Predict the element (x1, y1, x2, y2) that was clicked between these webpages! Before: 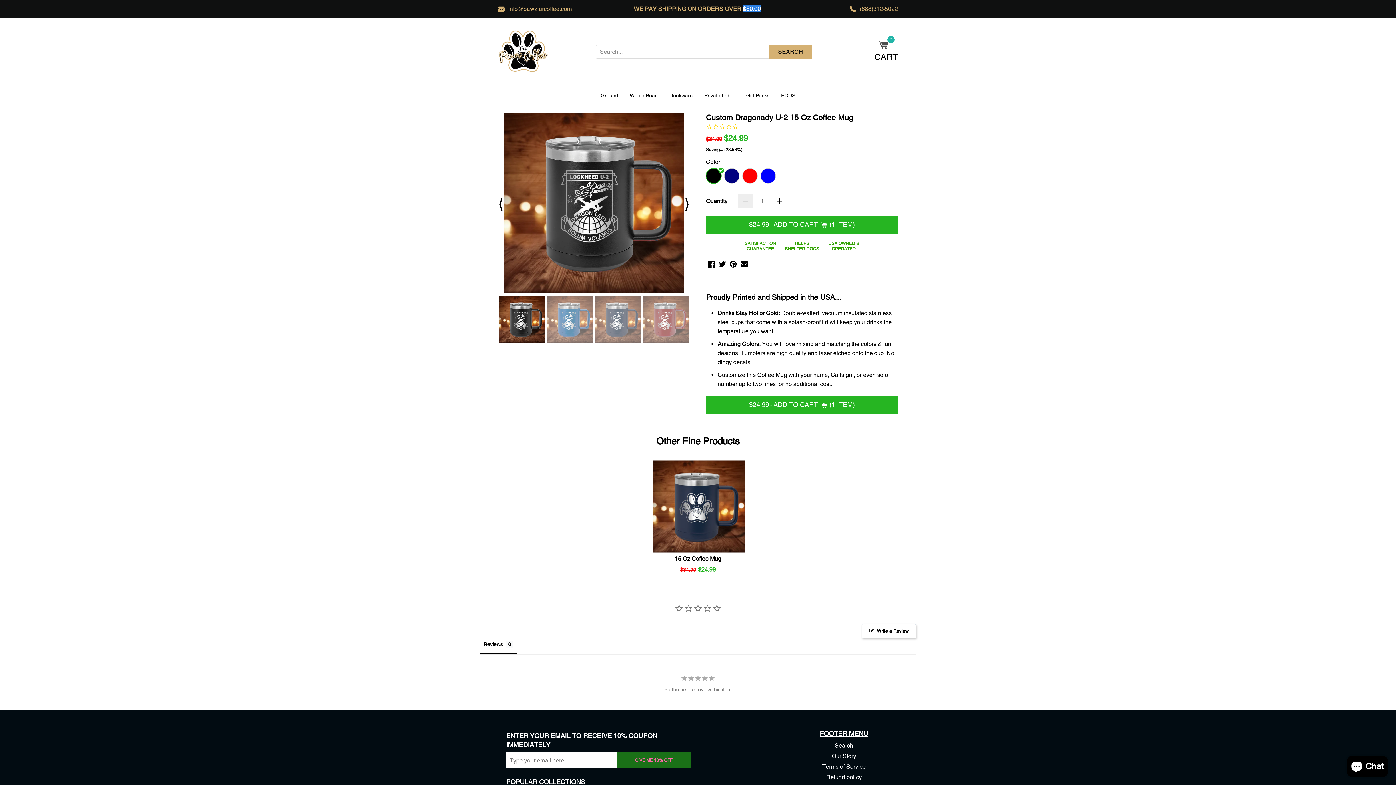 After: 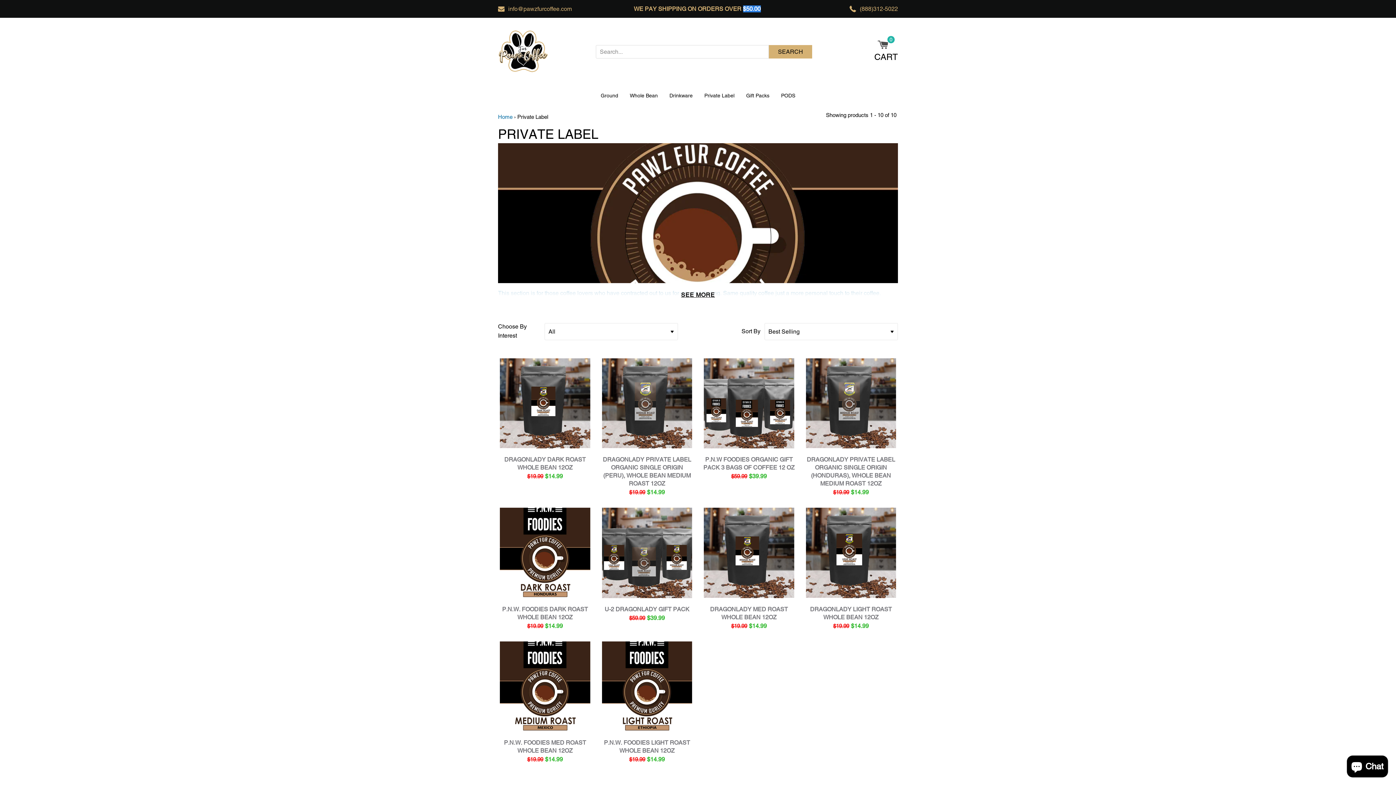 Action: bbox: (698, 85, 740, 105) label: Private Label